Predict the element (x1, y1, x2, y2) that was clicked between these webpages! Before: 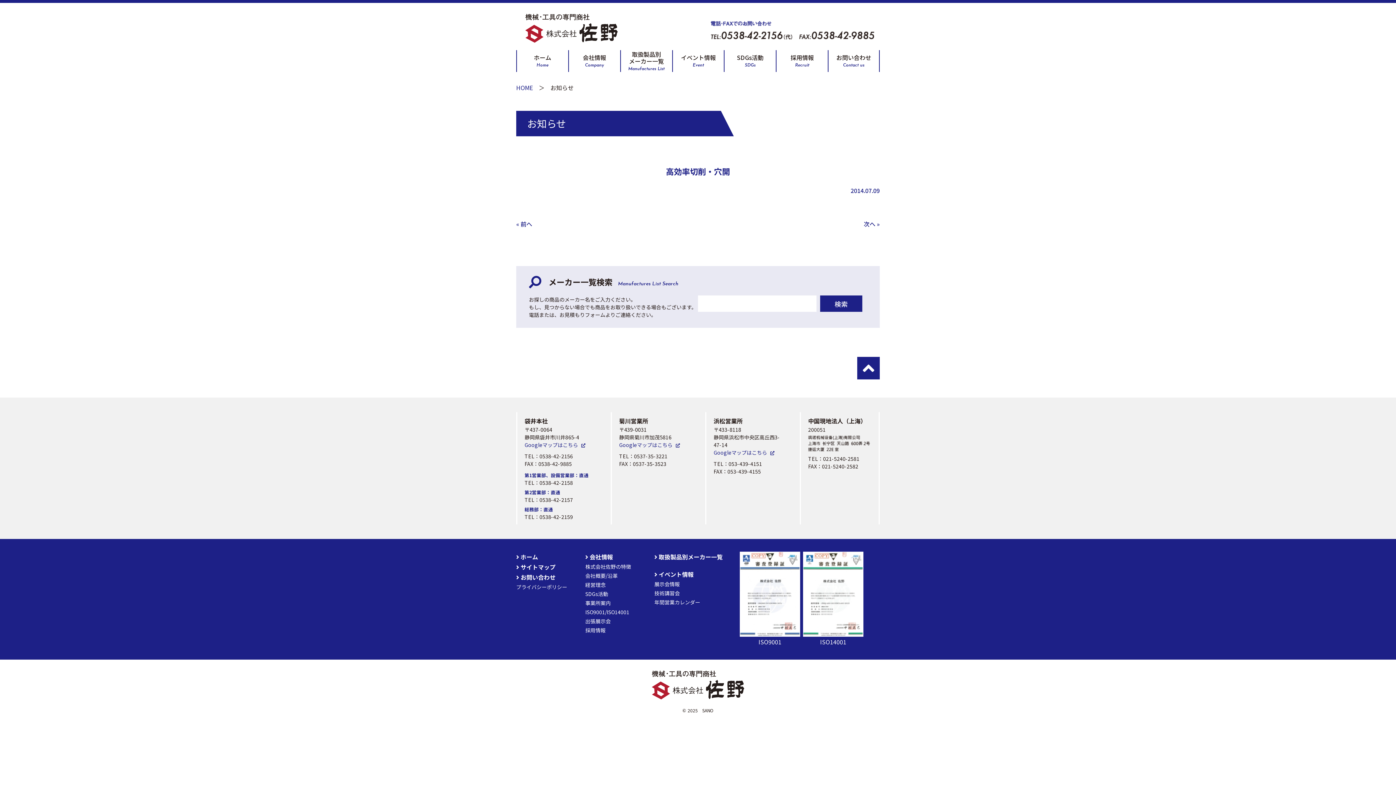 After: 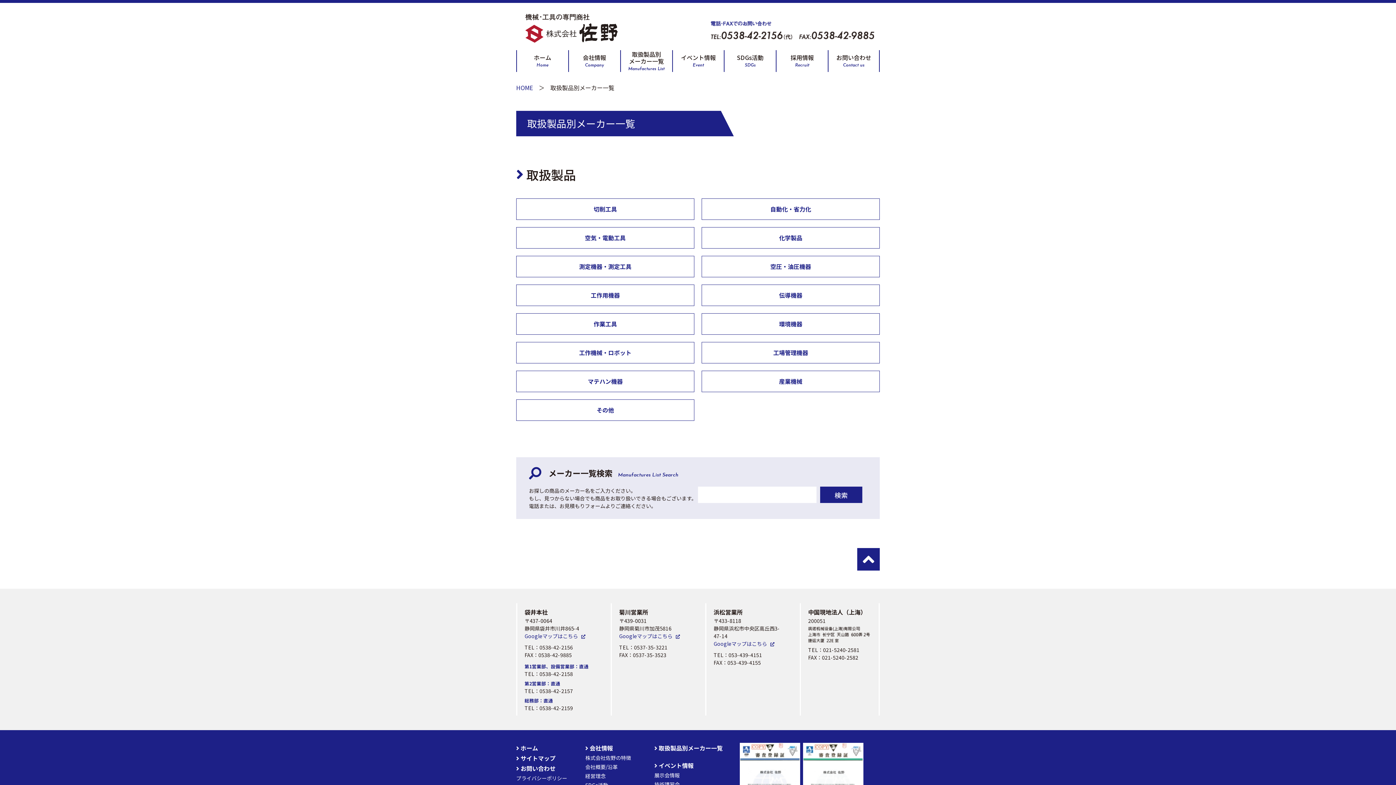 Action: bbox: (620, 50, 672, 72) label: 取扱製品別
メーカー一覧
Manufactures List